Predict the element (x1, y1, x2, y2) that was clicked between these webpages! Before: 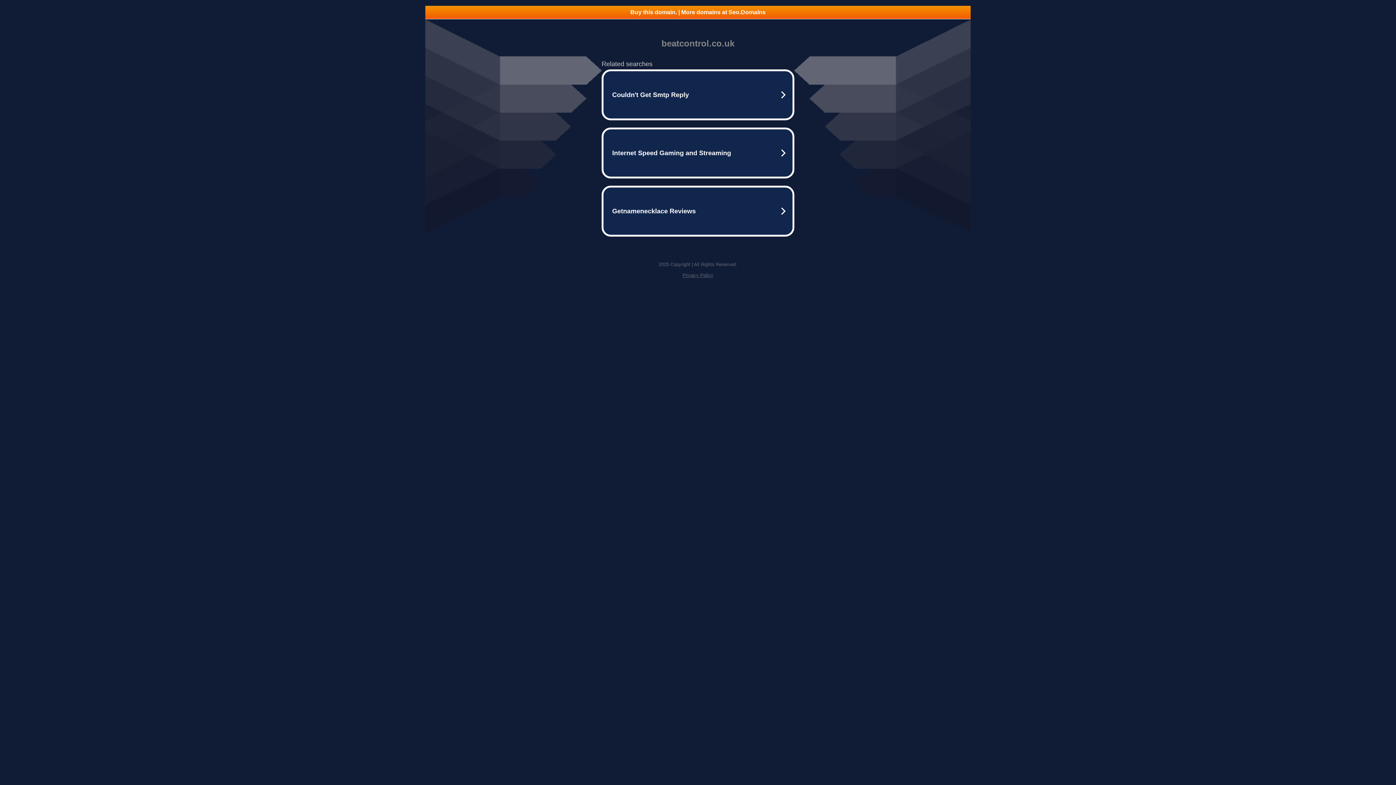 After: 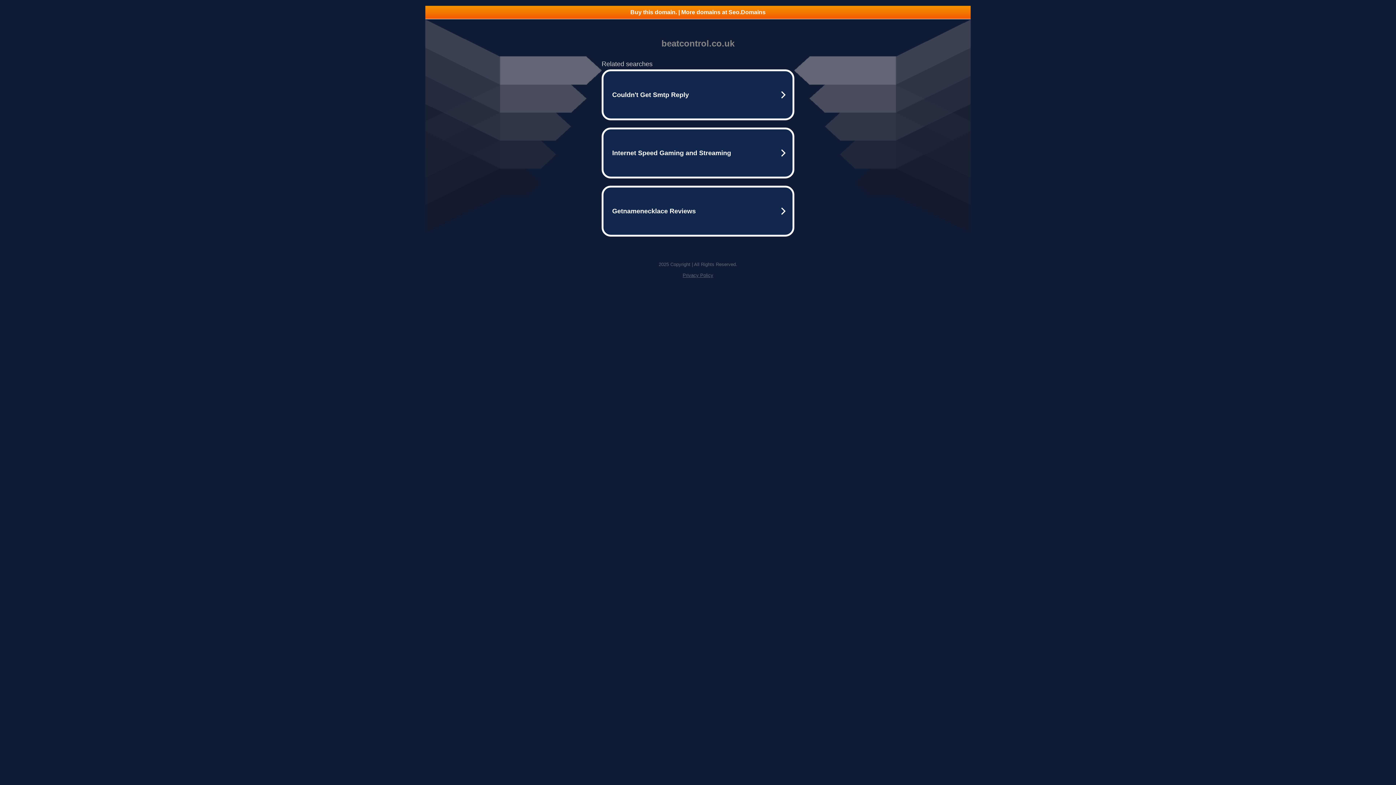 Action: bbox: (425, 5, 970, 18) label: Buy this domain. | More domains at Seo.Domains